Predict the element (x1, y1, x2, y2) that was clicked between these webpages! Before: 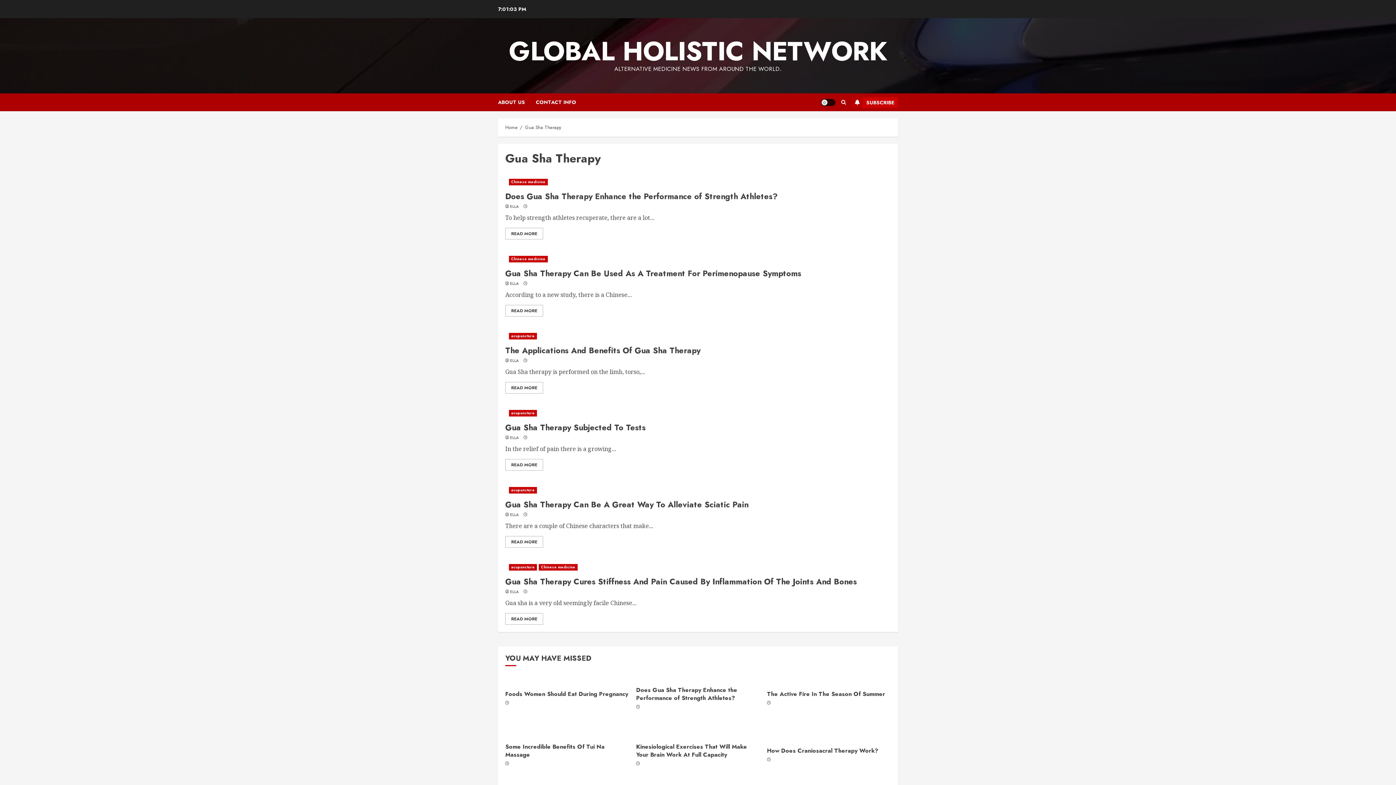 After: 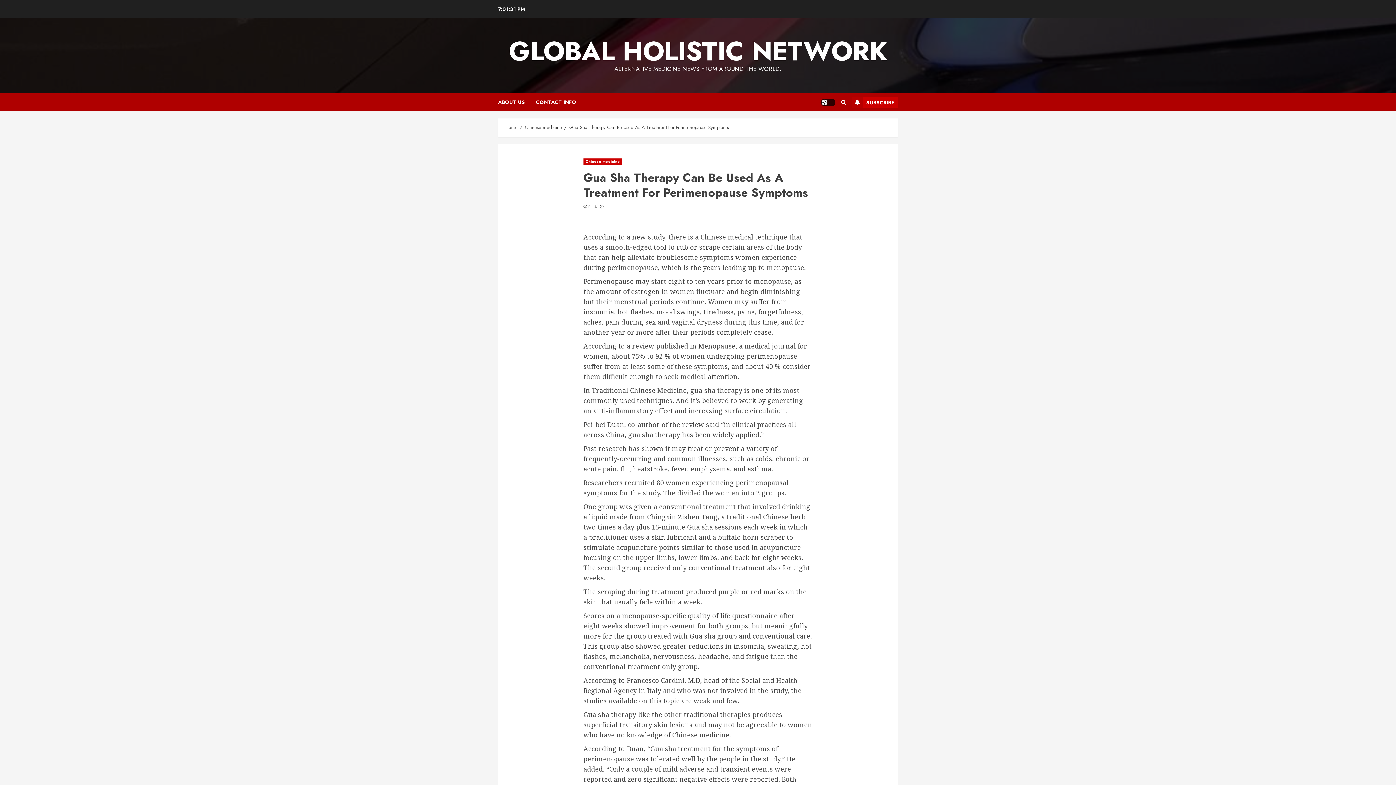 Action: bbox: (505, 305, 543, 316) label: READ MORE